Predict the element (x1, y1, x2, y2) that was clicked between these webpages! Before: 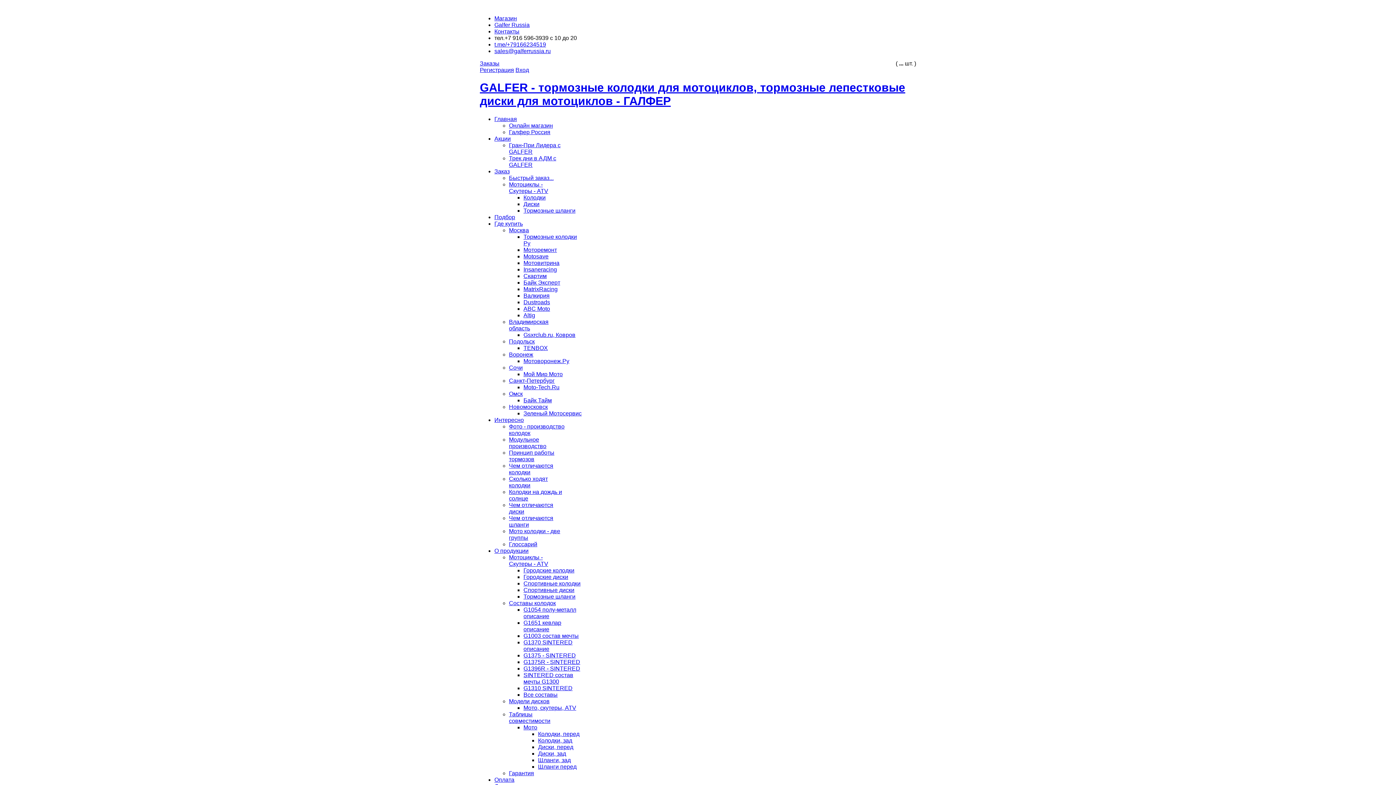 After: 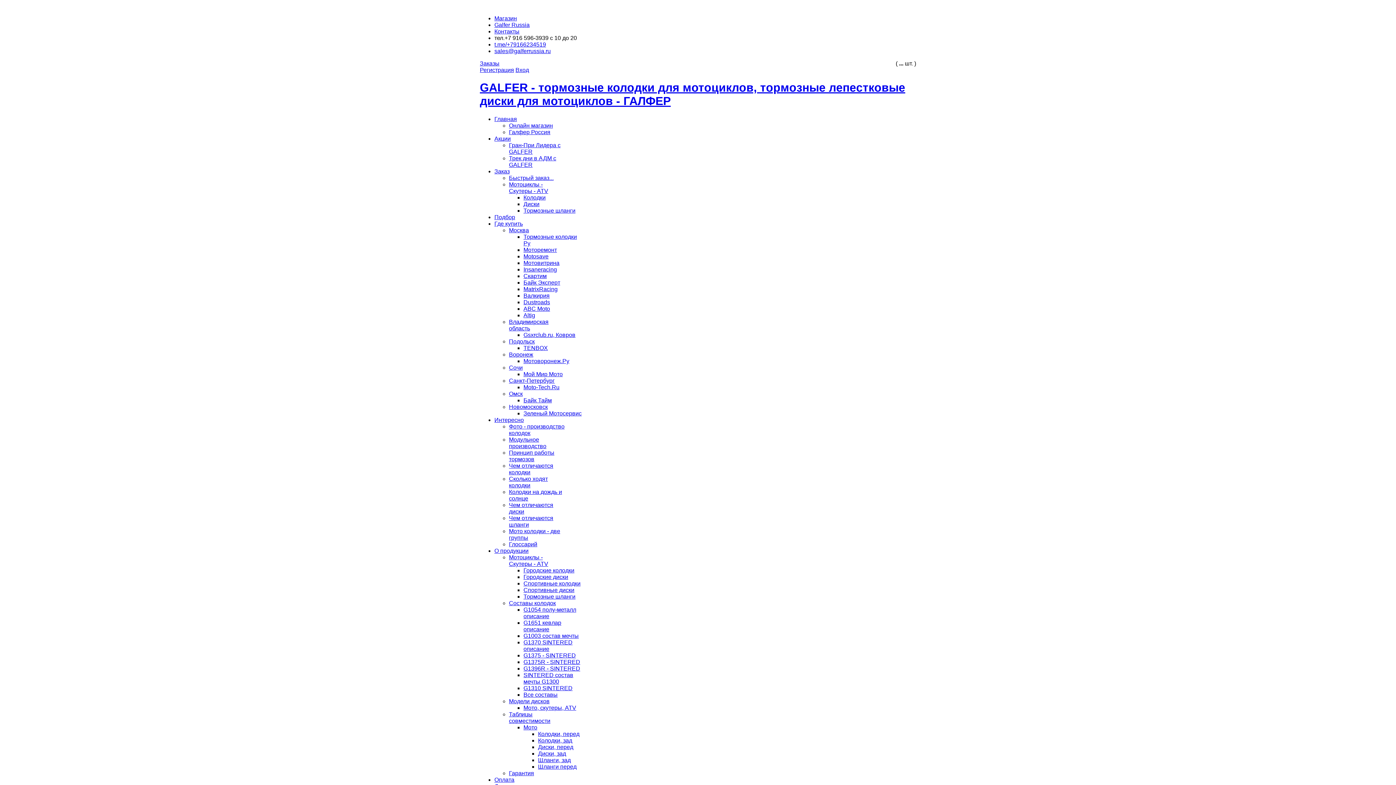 Action: bbox: (509, 351, 533, 357) label: Воронеж